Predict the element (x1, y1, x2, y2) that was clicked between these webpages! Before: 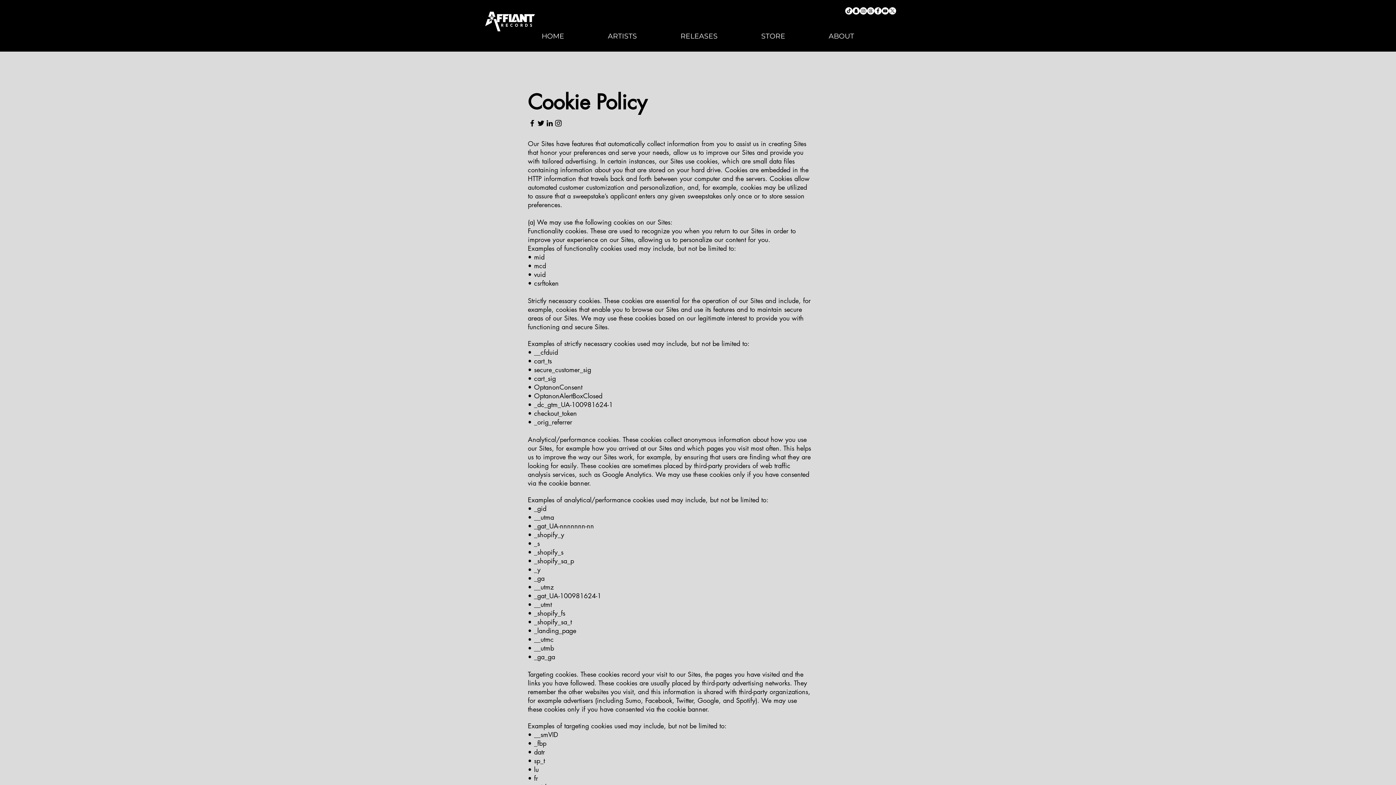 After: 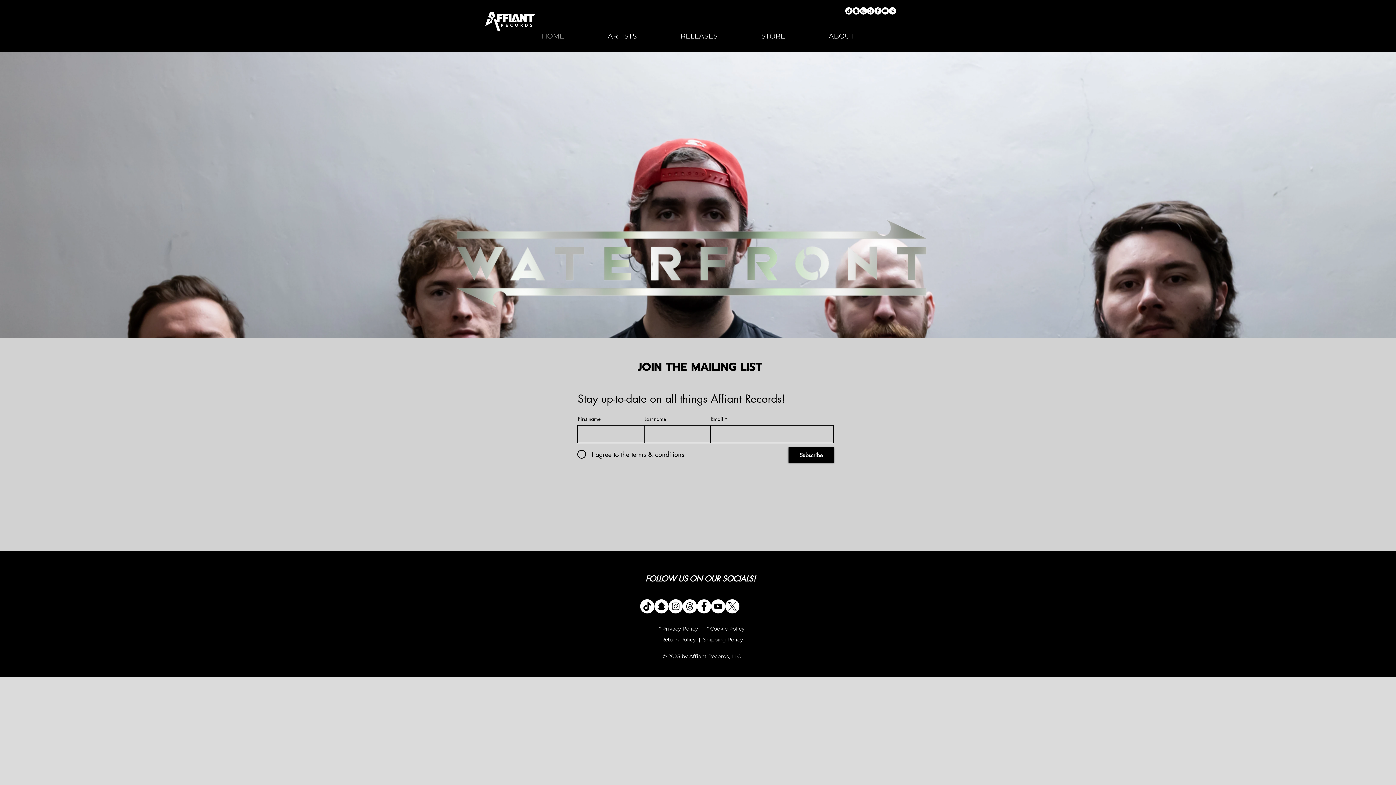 Action: label: HOME bbox: (520, 21, 586, 51)